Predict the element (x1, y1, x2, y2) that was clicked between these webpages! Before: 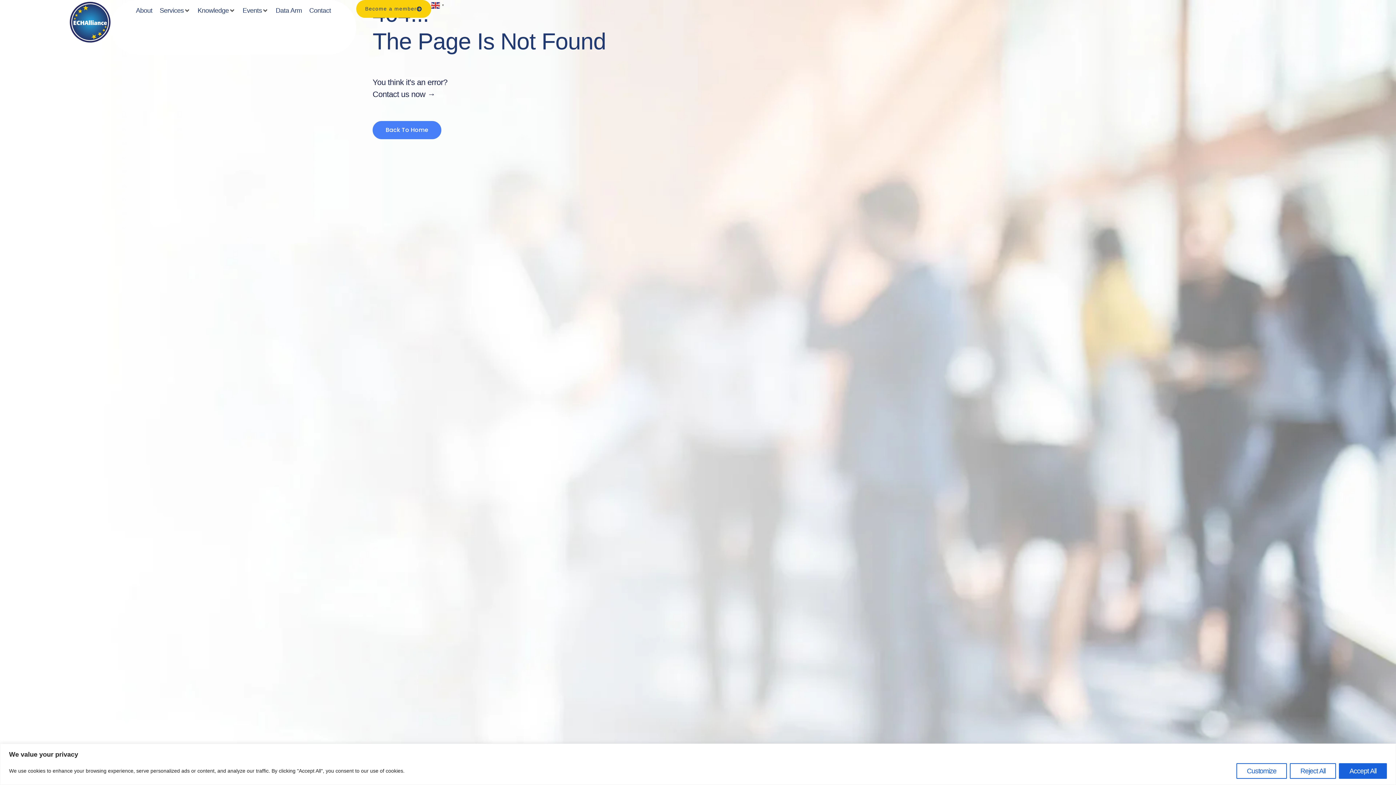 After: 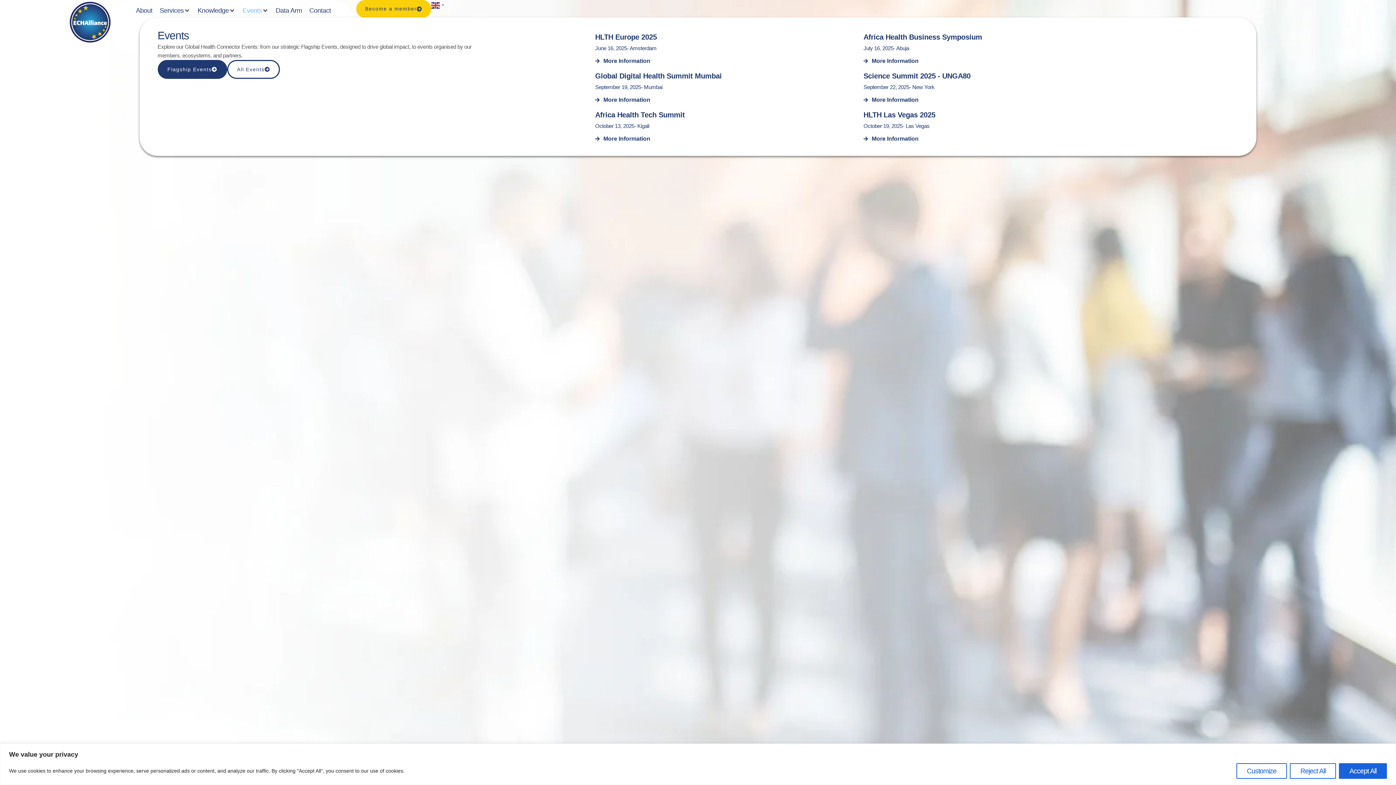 Action: label: Events bbox: (242, 5, 262, 15)